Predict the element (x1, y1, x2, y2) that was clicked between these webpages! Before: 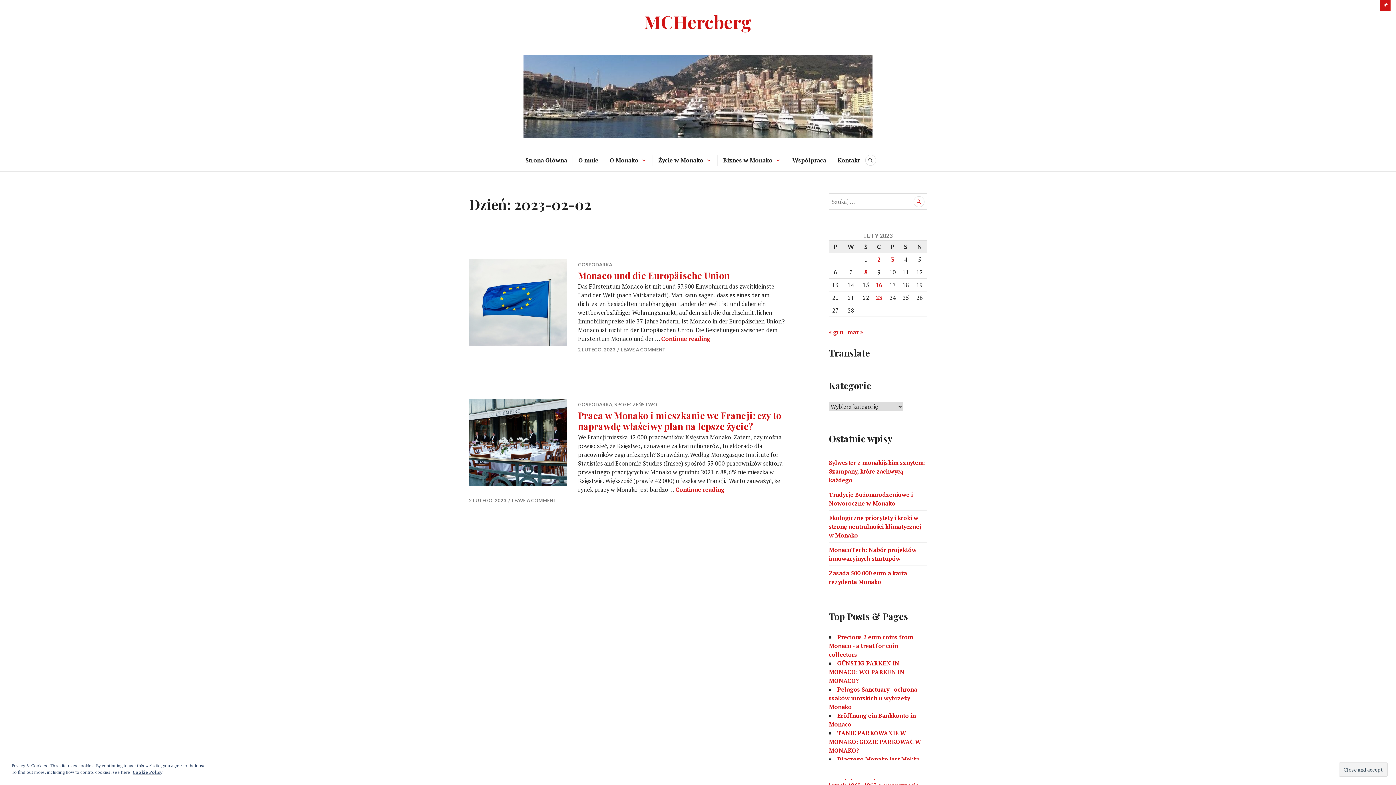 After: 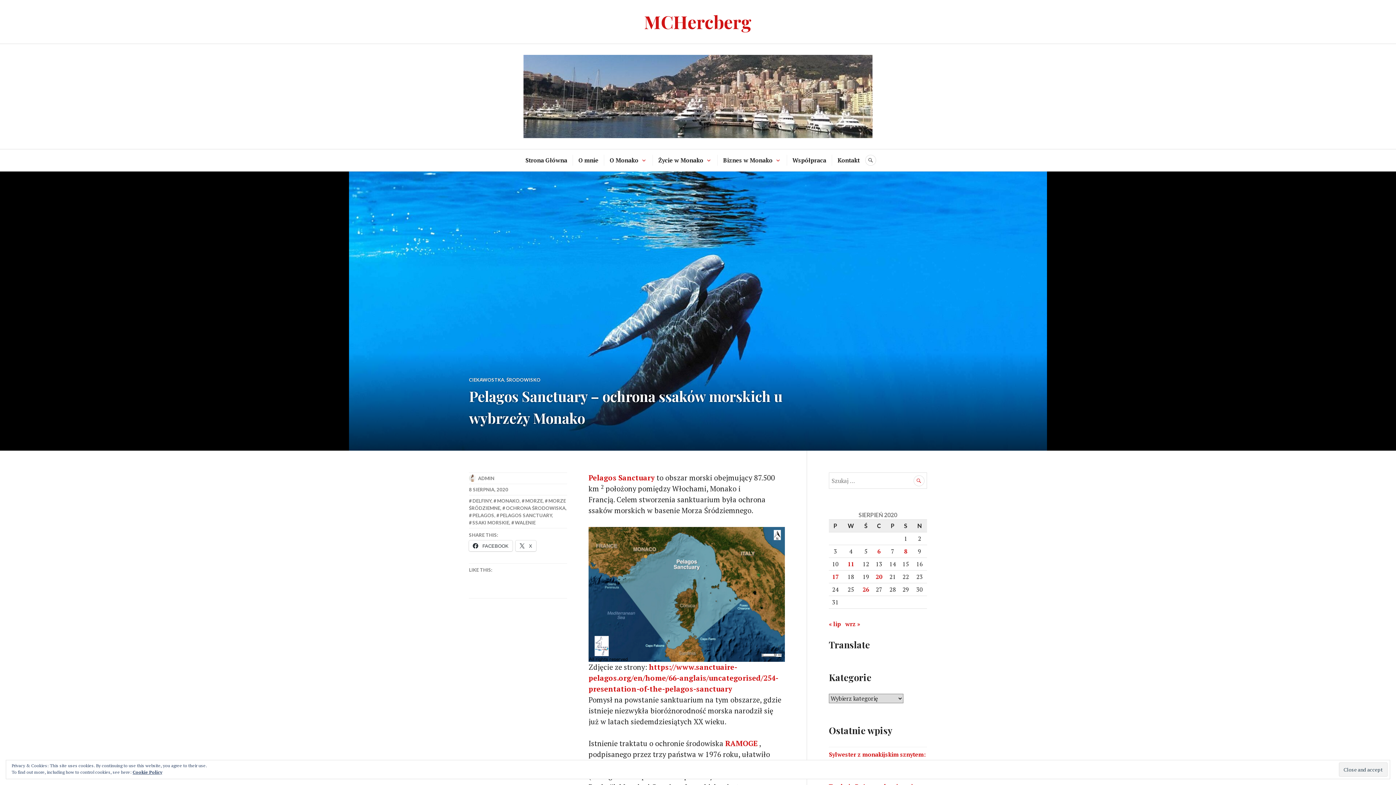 Action: label: Pelagos Sanctuary - ochrona ssaków morskich u wybrzeży Monako bbox: (829, 685, 917, 711)